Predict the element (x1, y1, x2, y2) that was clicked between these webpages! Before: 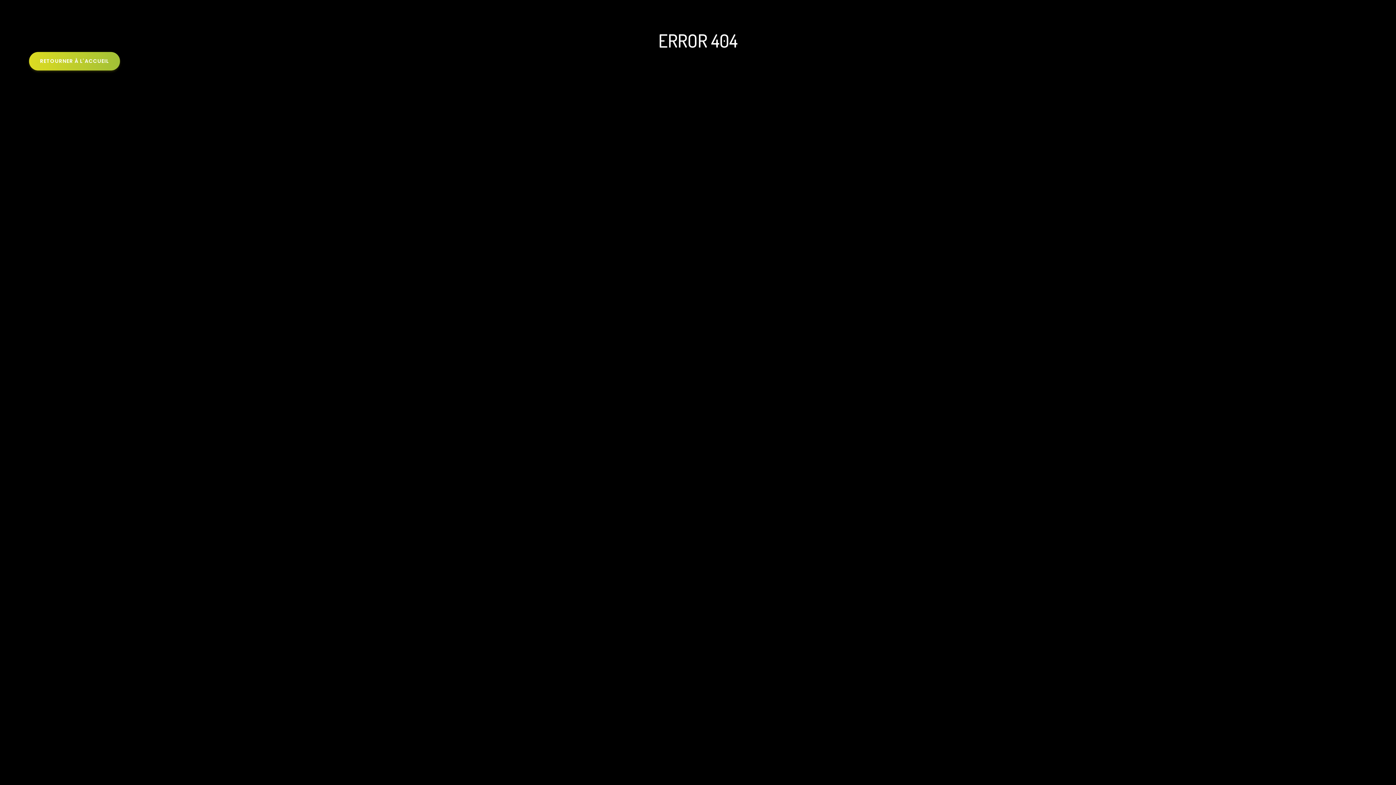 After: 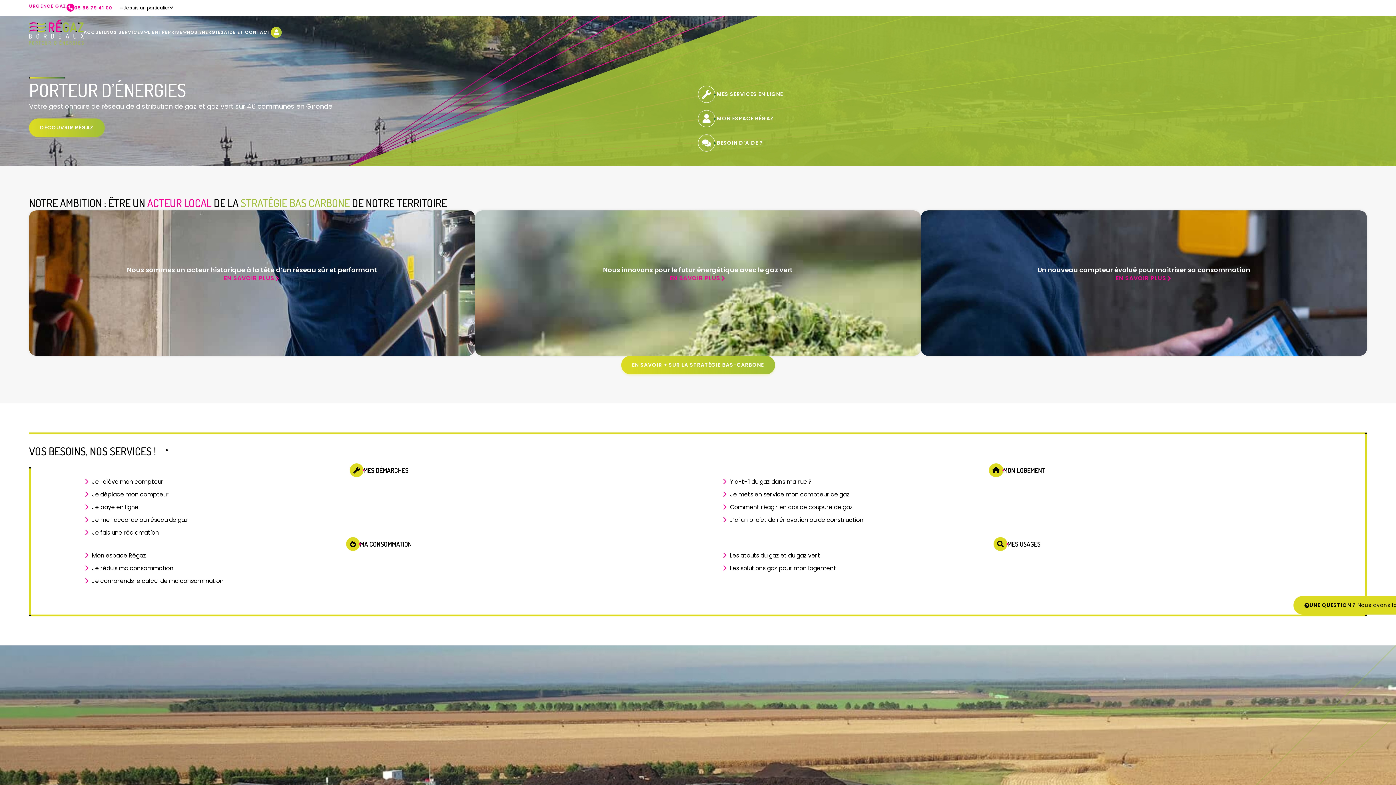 Action: bbox: (29, 52, 120, 70) label: RETOURNER À L'ACCUEIL